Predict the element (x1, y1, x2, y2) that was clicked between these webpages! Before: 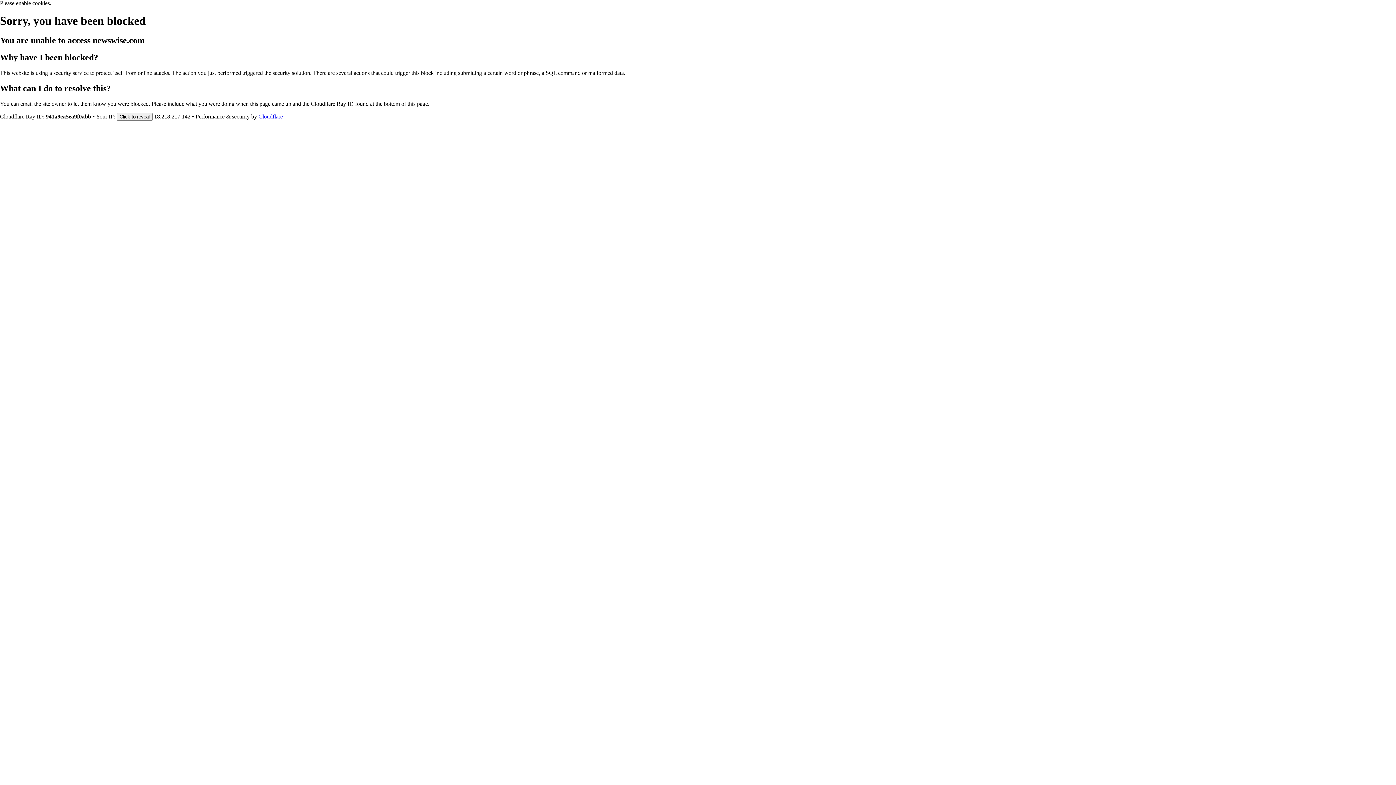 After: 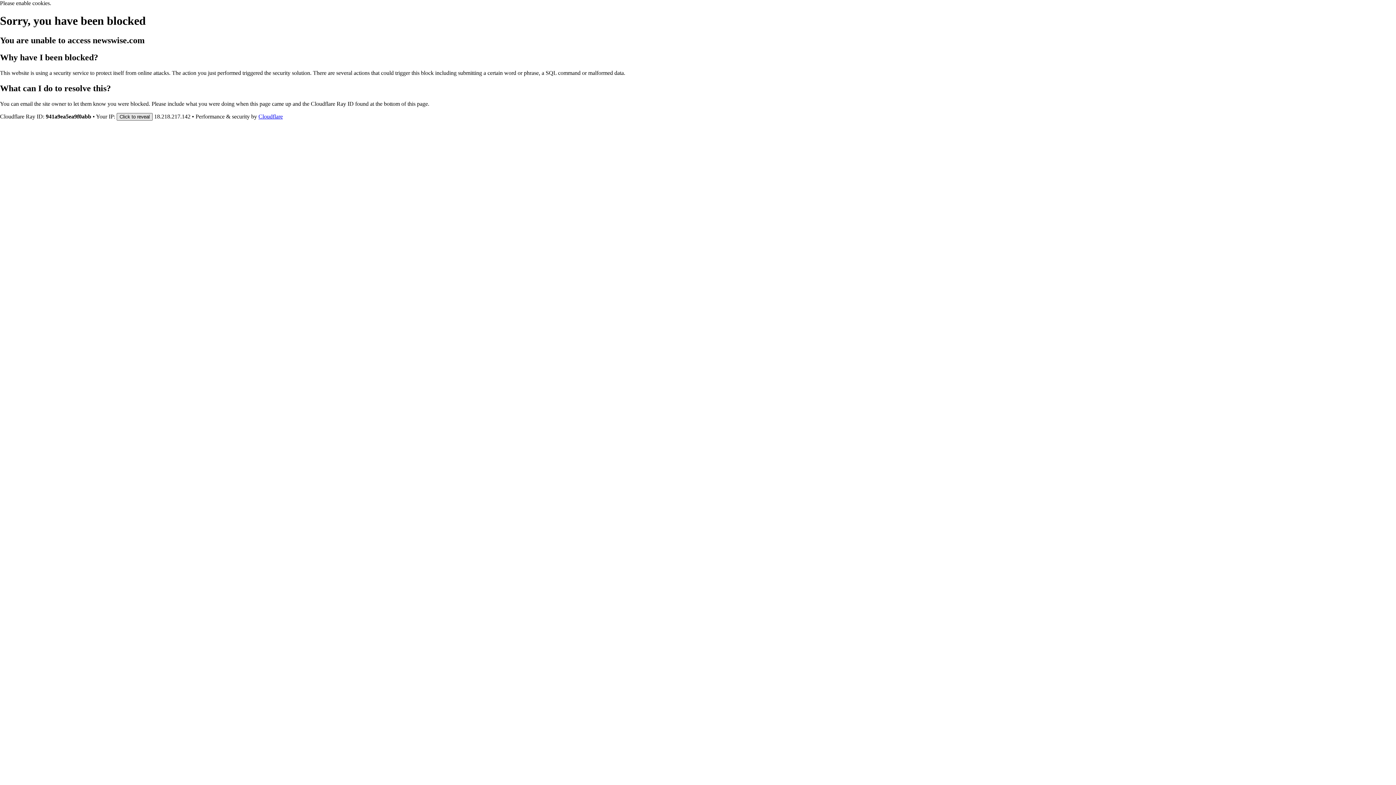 Action: label: Click to reveal bbox: (116, 112, 152, 120)